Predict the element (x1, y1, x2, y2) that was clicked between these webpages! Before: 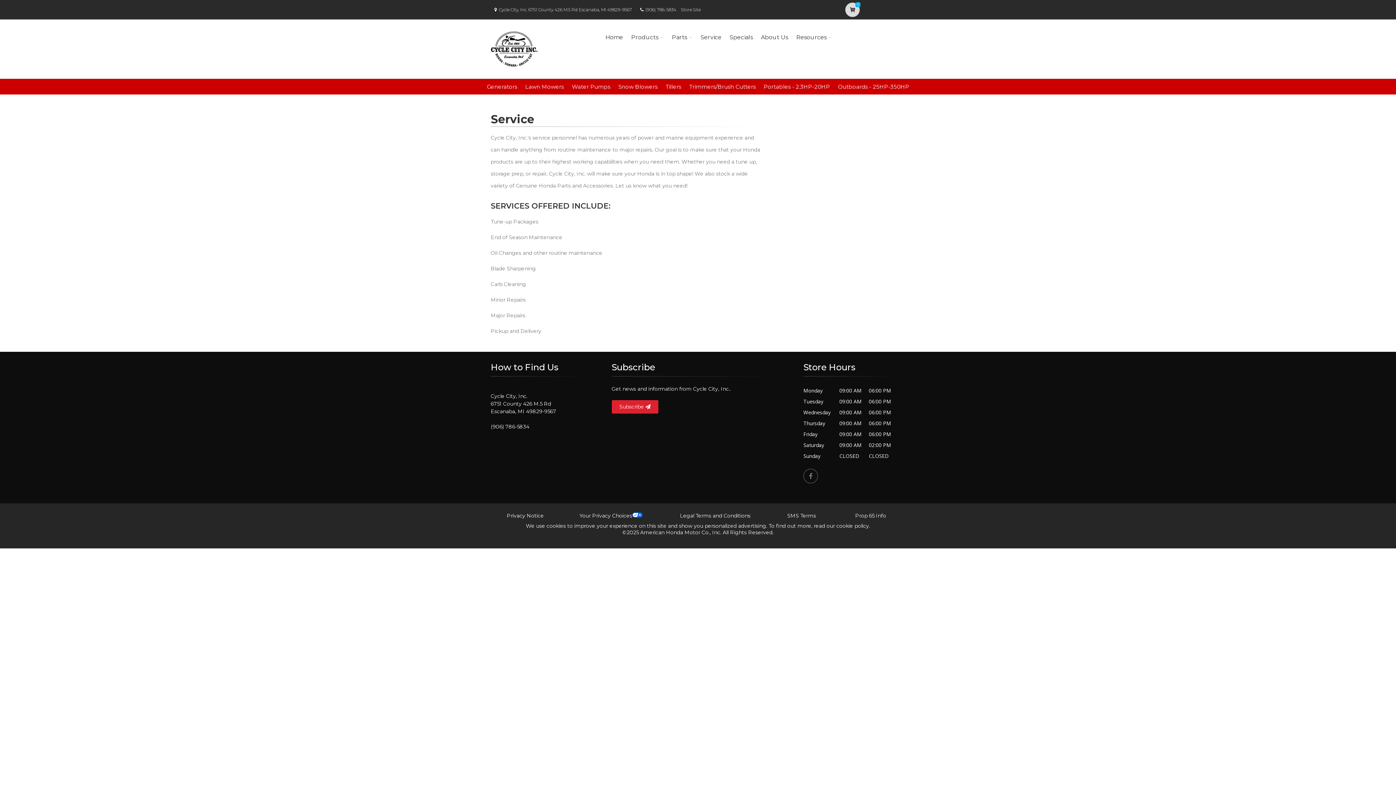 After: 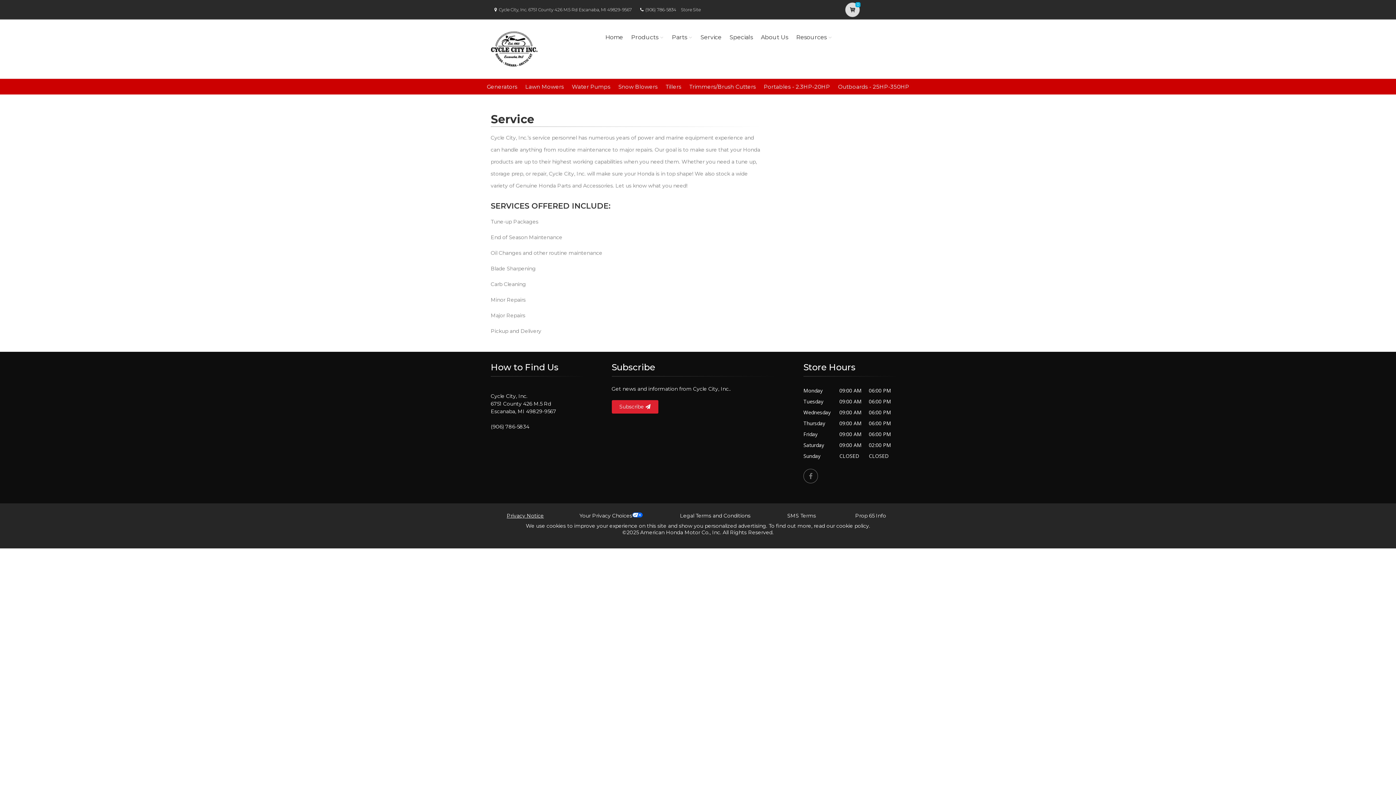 Action: label: Privacy Notice bbox: (506, 512, 544, 519)